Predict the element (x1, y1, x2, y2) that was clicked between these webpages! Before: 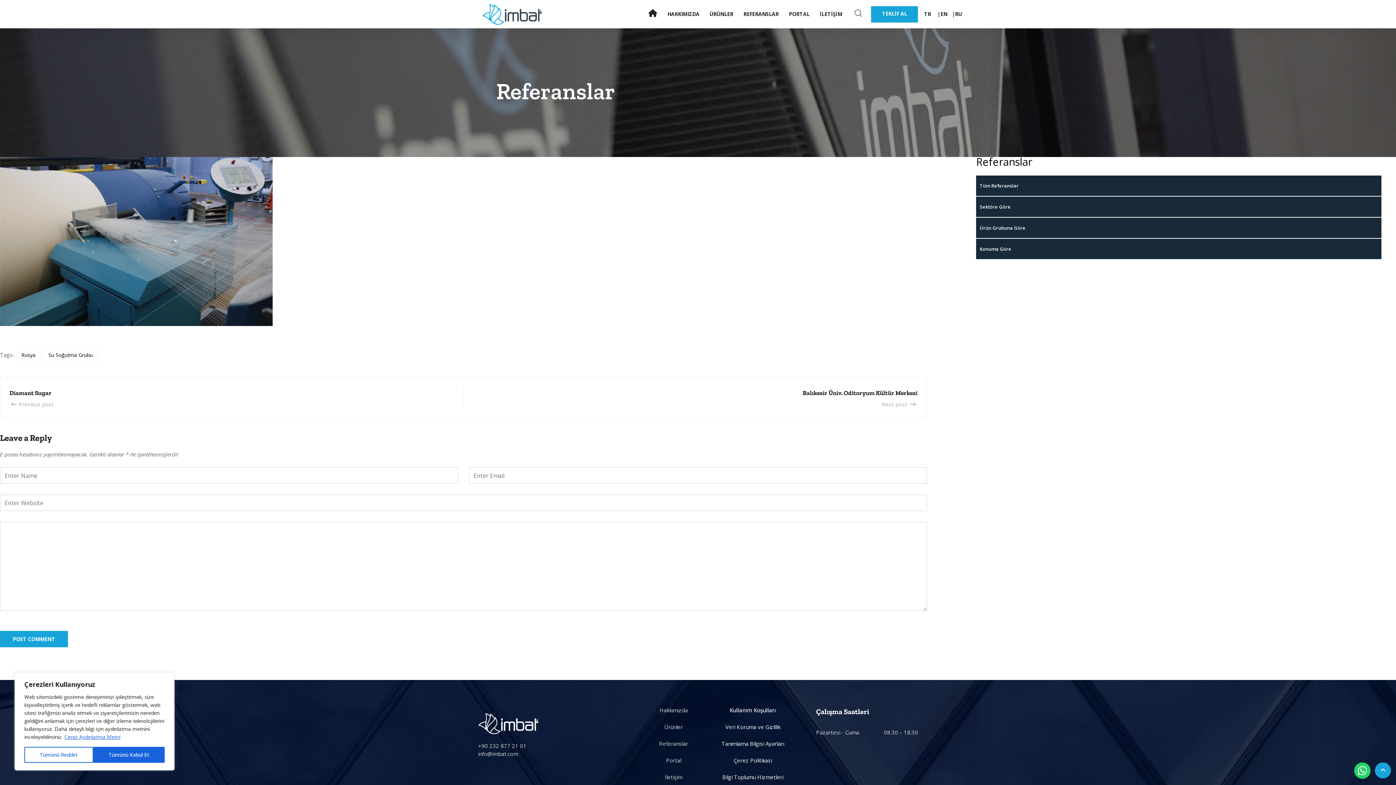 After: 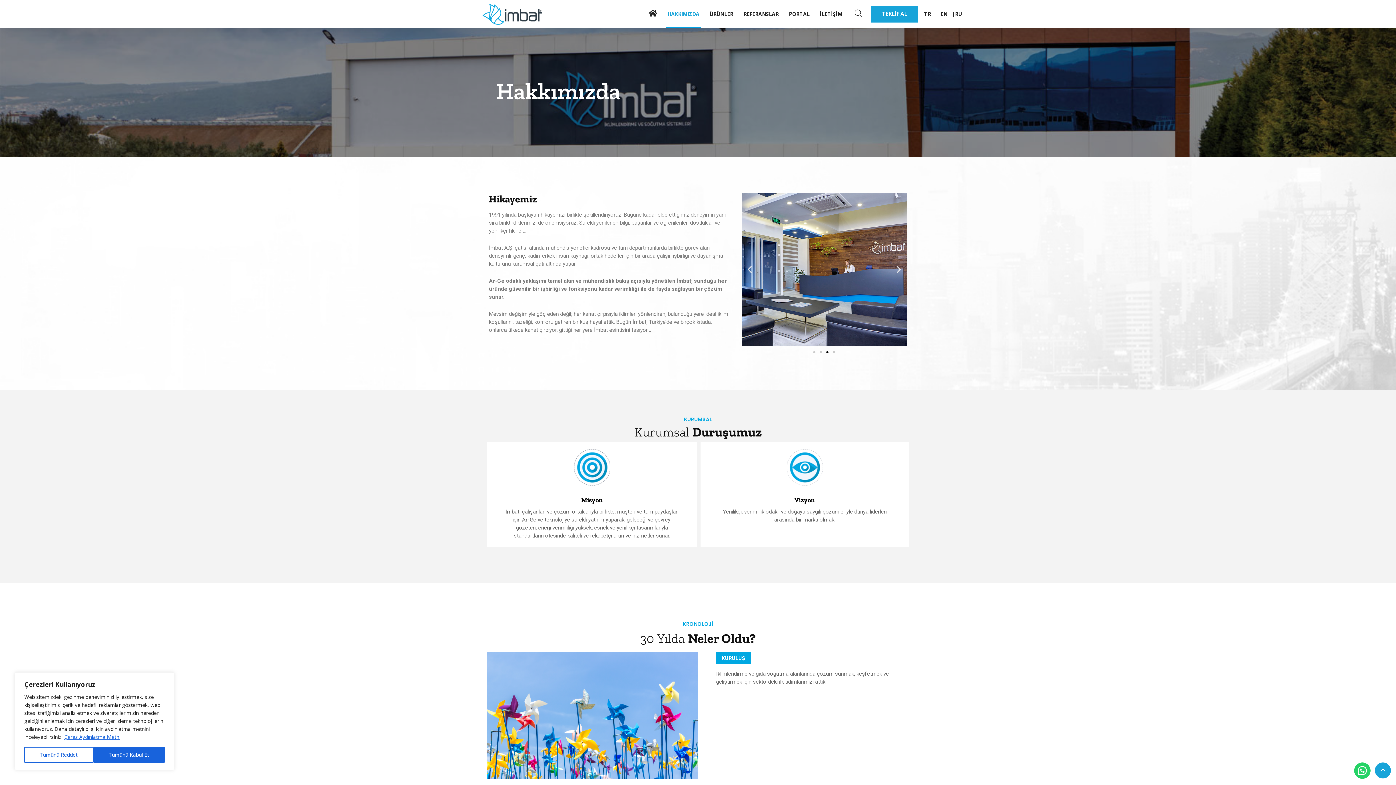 Action: bbox: (659, 706, 687, 714) label: Hakkımızda